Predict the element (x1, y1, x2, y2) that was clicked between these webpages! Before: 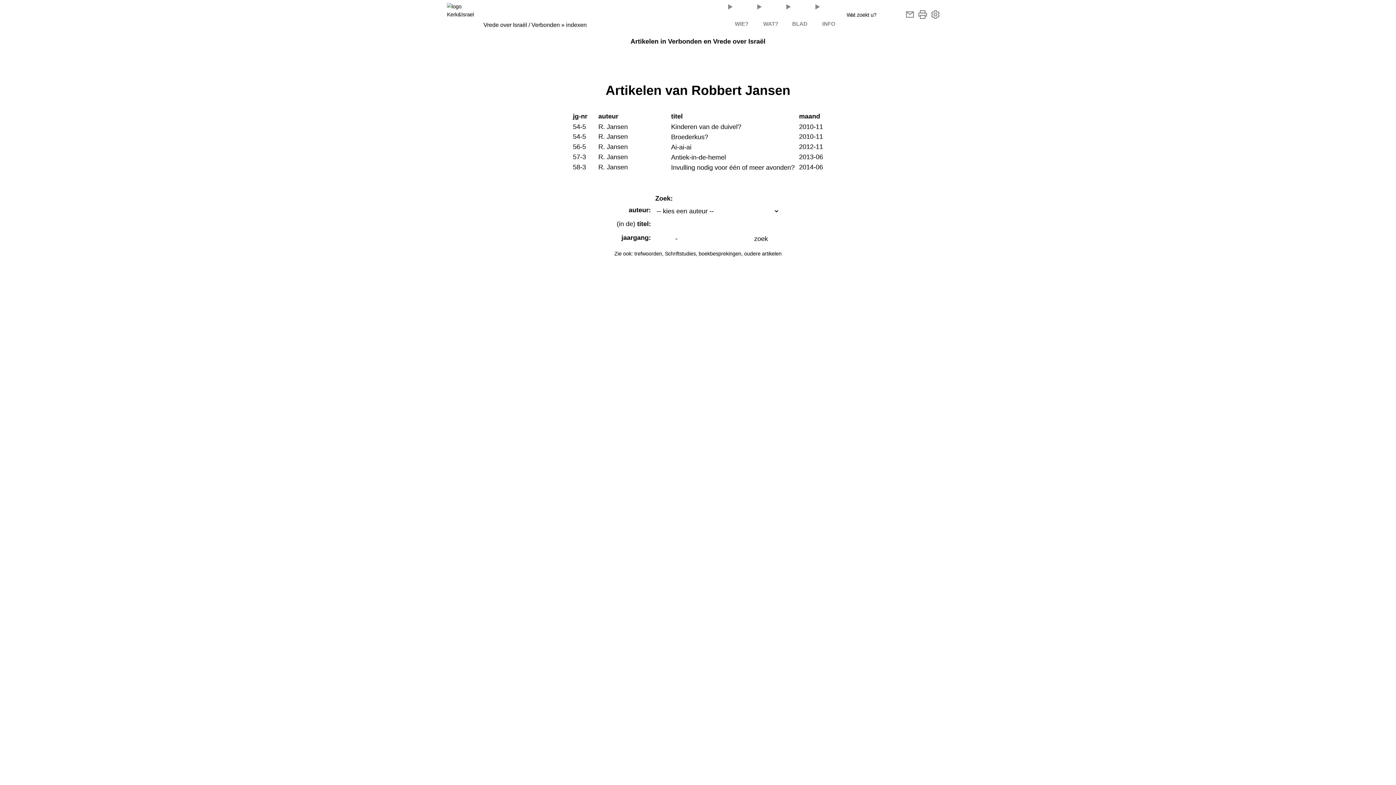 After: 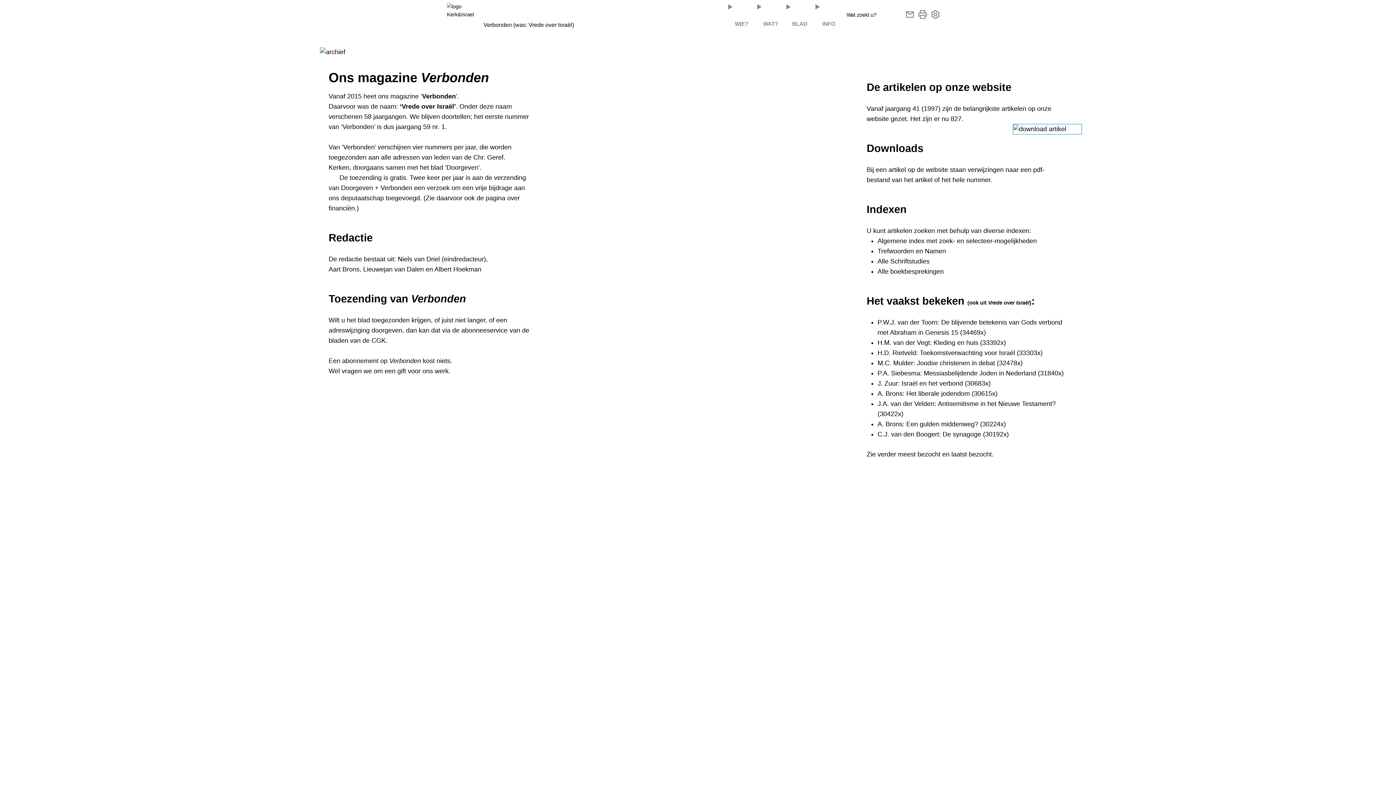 Action: bbox: (667, 37, 703, 45) label: Verbonden